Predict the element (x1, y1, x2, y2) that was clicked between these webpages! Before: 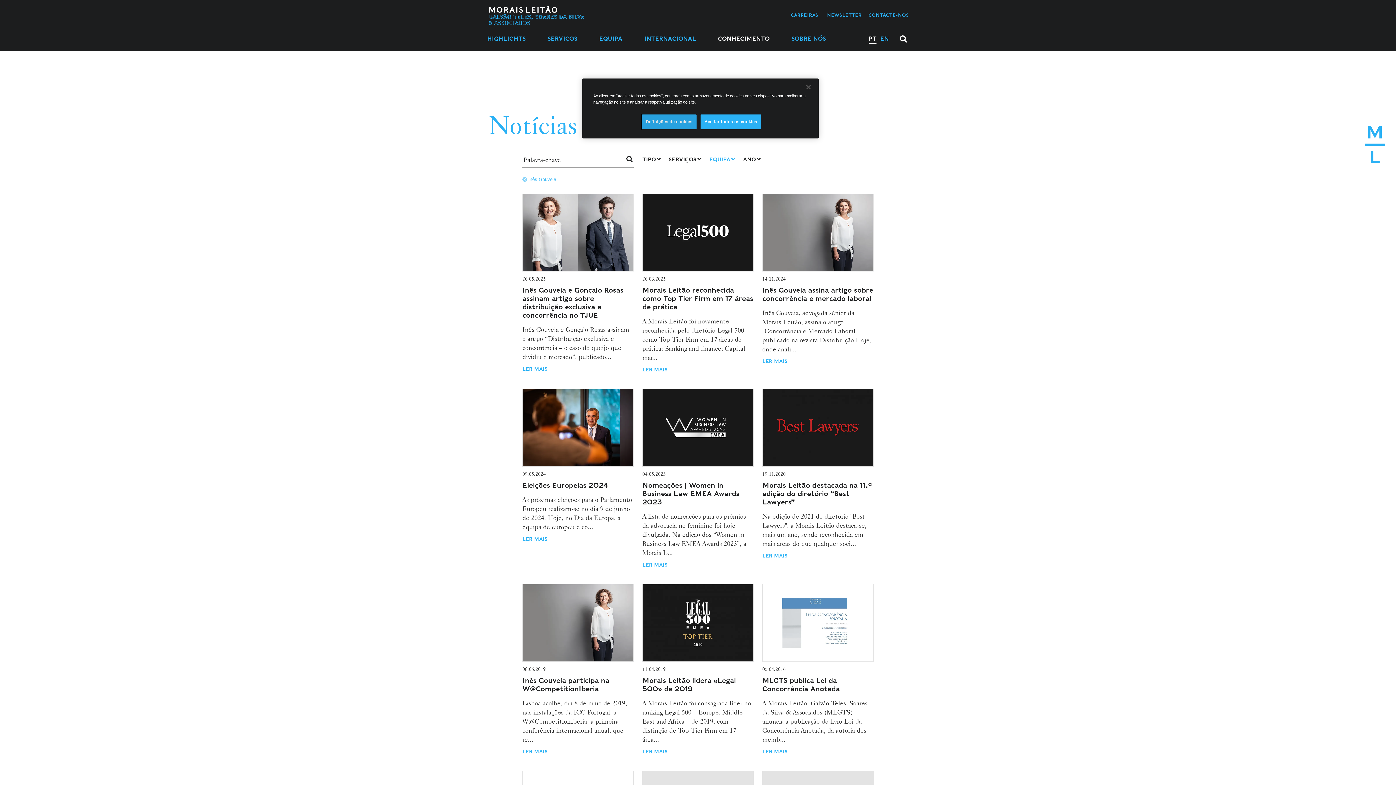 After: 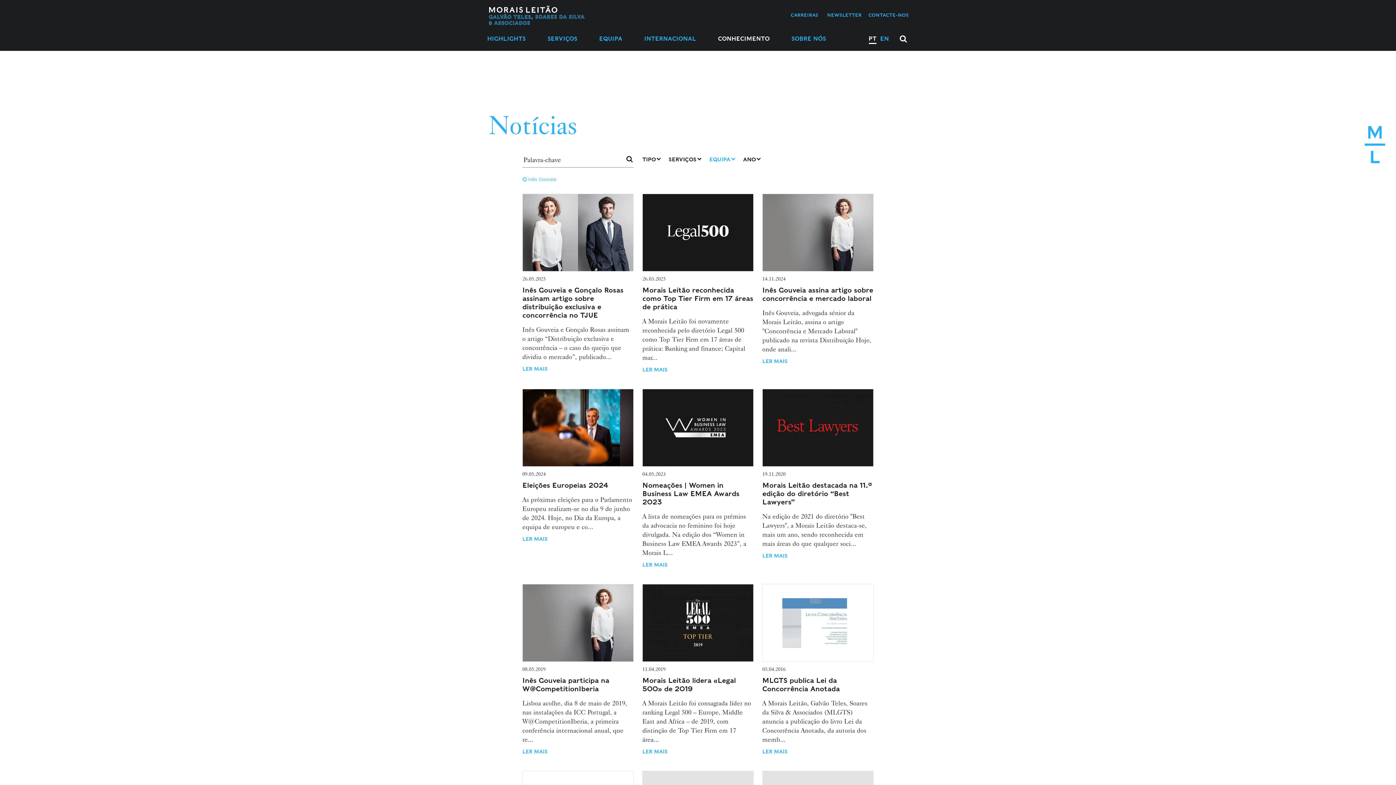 Action: bbox: (700, 114, 761, 129) label: Aceitar todos os cookies